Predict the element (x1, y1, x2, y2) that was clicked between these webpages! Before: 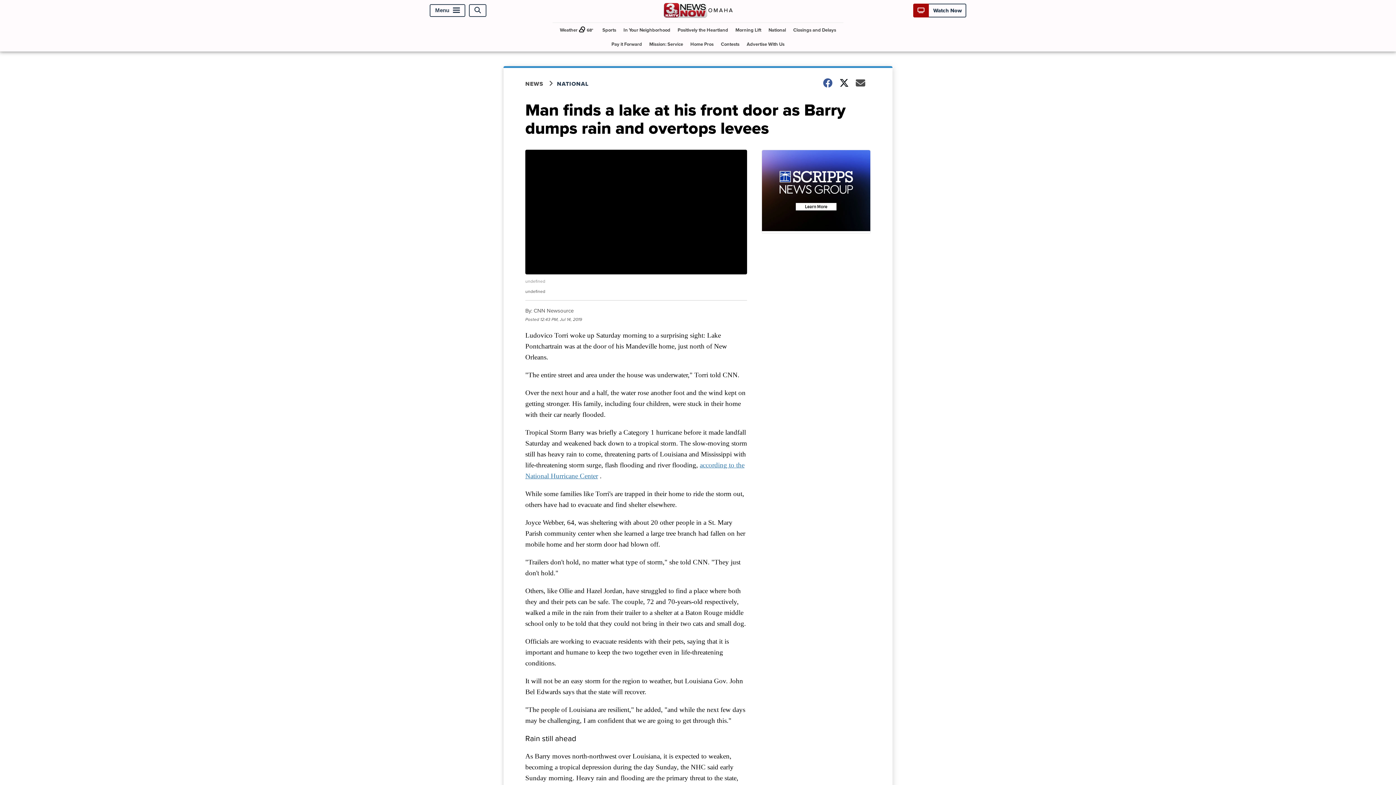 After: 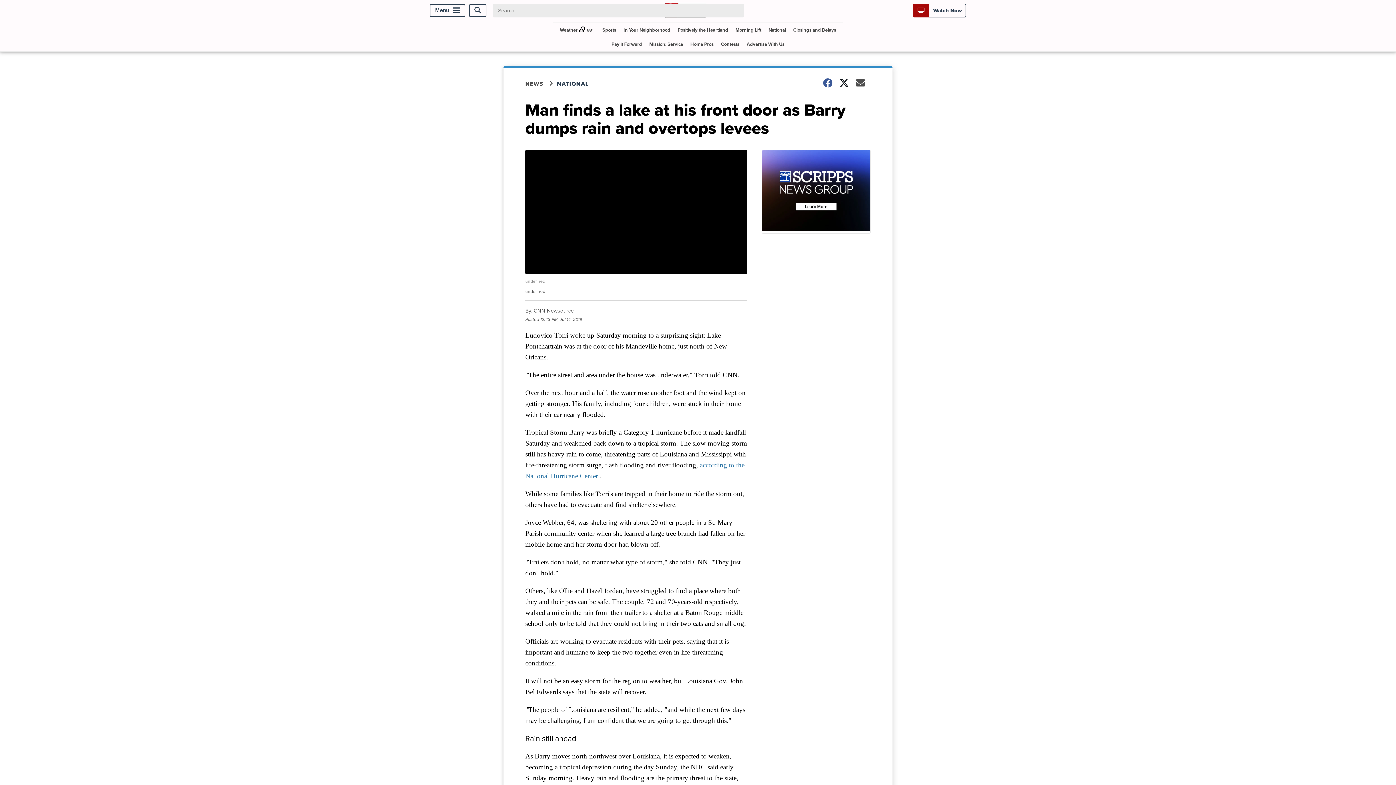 Action: bbox: (469, 4, 486, 16) label: Open Search